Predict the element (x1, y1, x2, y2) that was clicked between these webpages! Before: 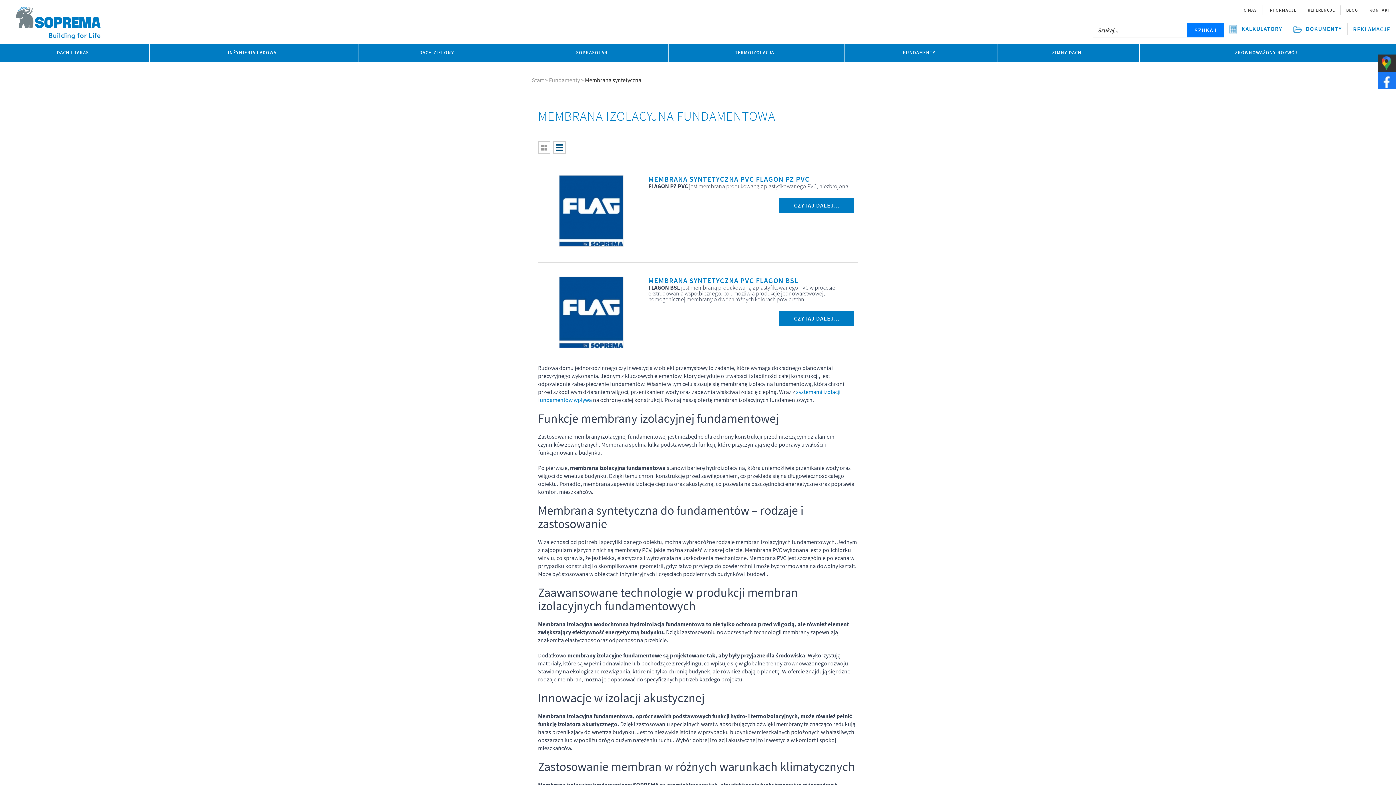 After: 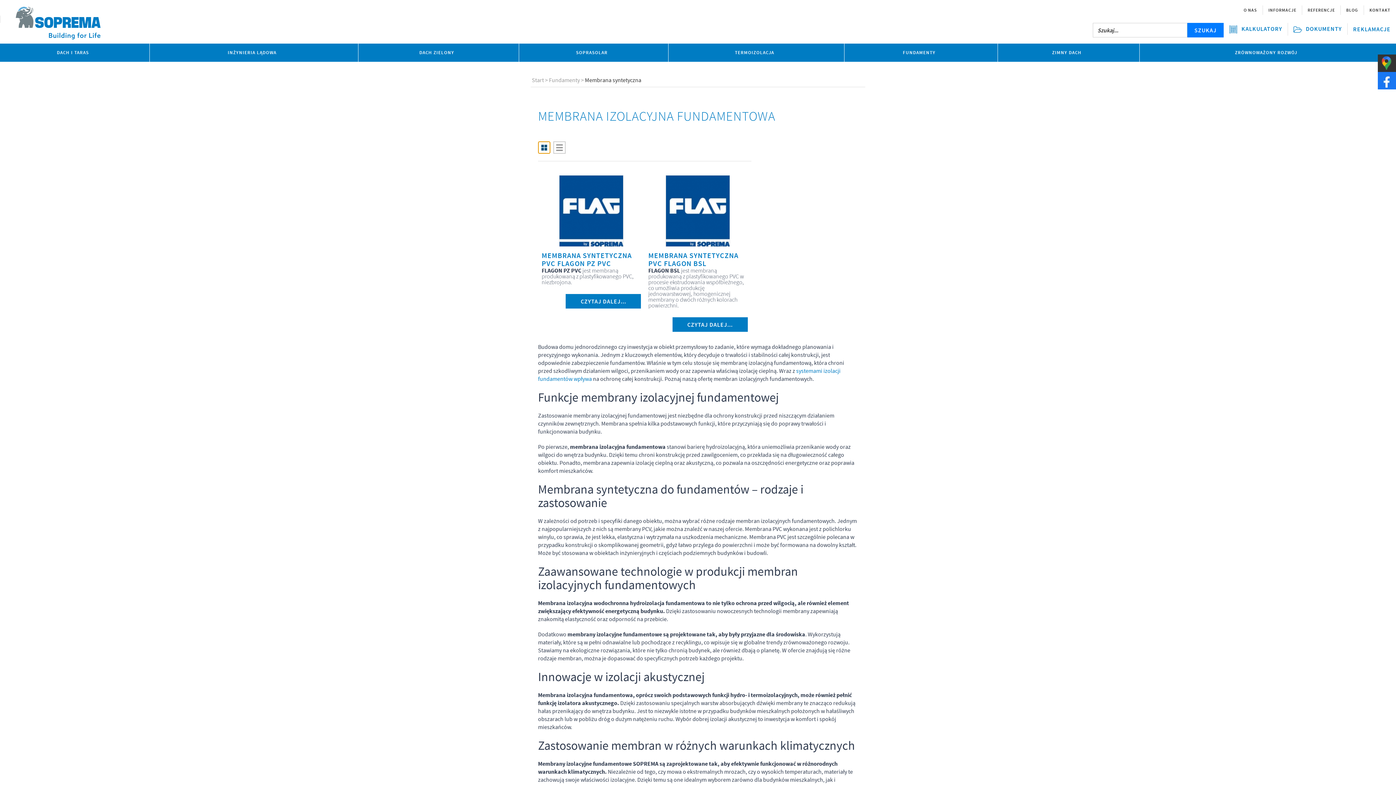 Action: bbox: (538, 141, 550, 153)